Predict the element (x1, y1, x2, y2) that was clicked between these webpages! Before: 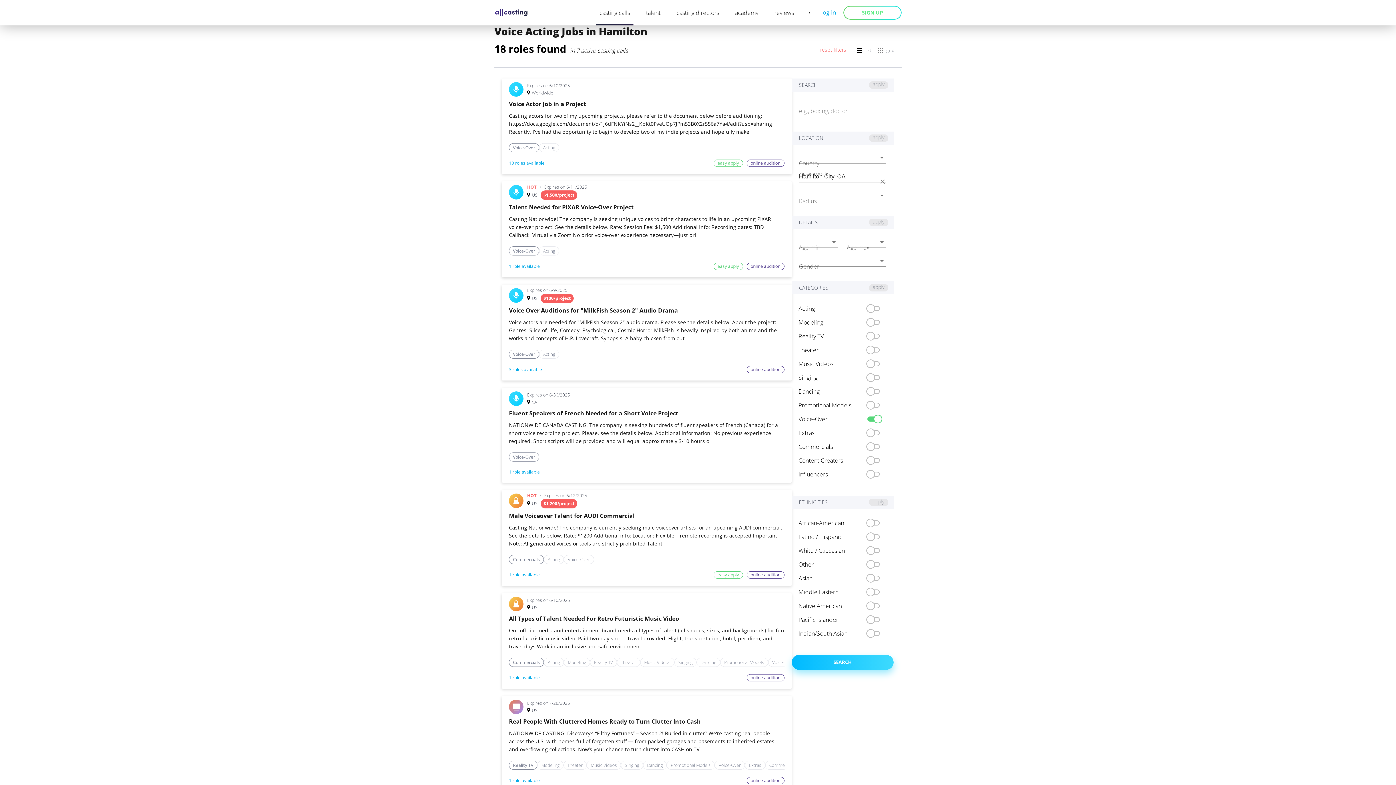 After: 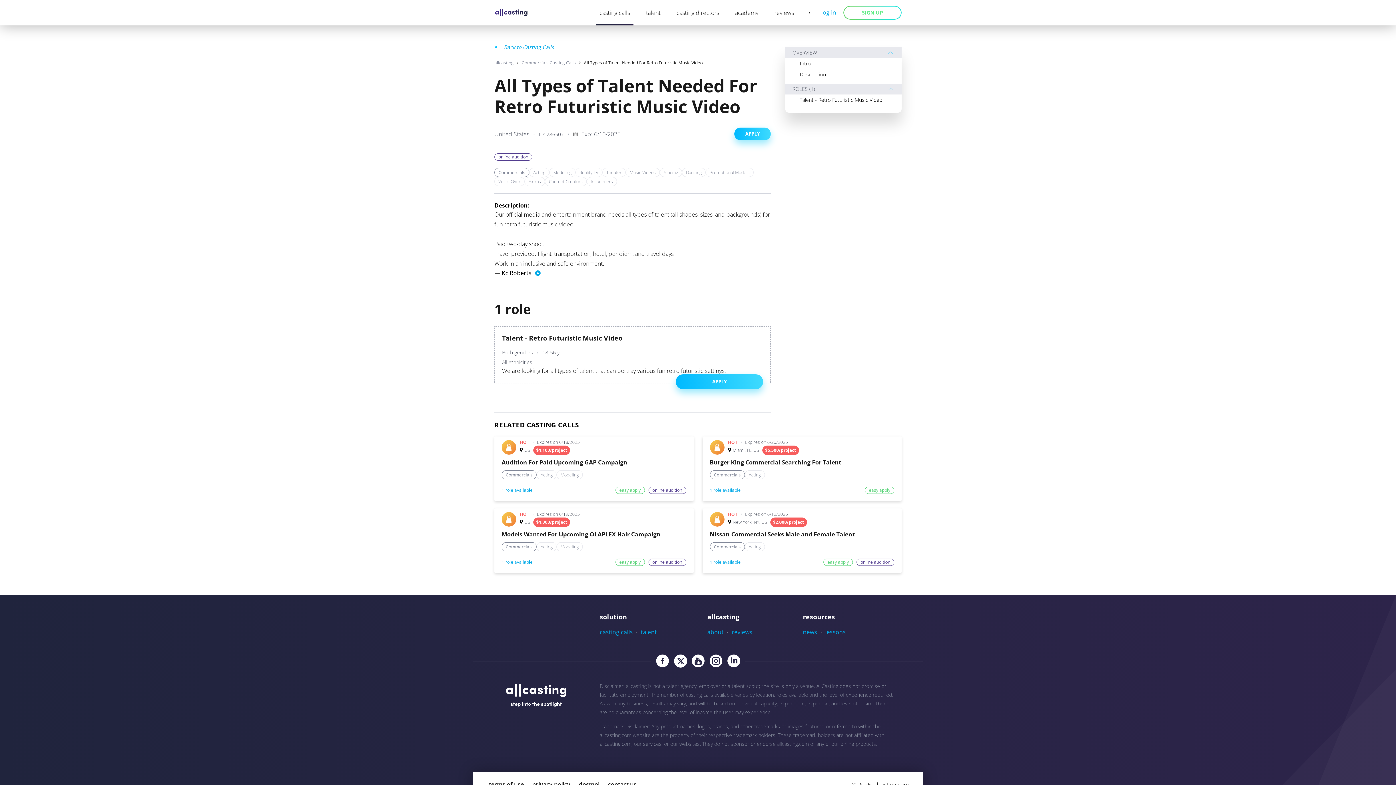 Action: label: Expires on 6/10/2025
US
All Types of Talent Needed For Retro Futuristic Music Video

Our official media and entertainment brand needs all types of talent (all shapes, sizes, and backgrounds) for fun retro futuristic music video. Paid two-day shoot. Travel provided: Flight, transportation, hotel, per diem, and travel days Work in an inclusive and safe environment.

Commercials
Acting
Modeling
Reality TV
Theater
Music Videos
Singing
Dancing
Promotional Models
Voice-Over
Extras
Content Creators
Influencers
1 role available
online audition bbox: (501, 593, 791, 689)